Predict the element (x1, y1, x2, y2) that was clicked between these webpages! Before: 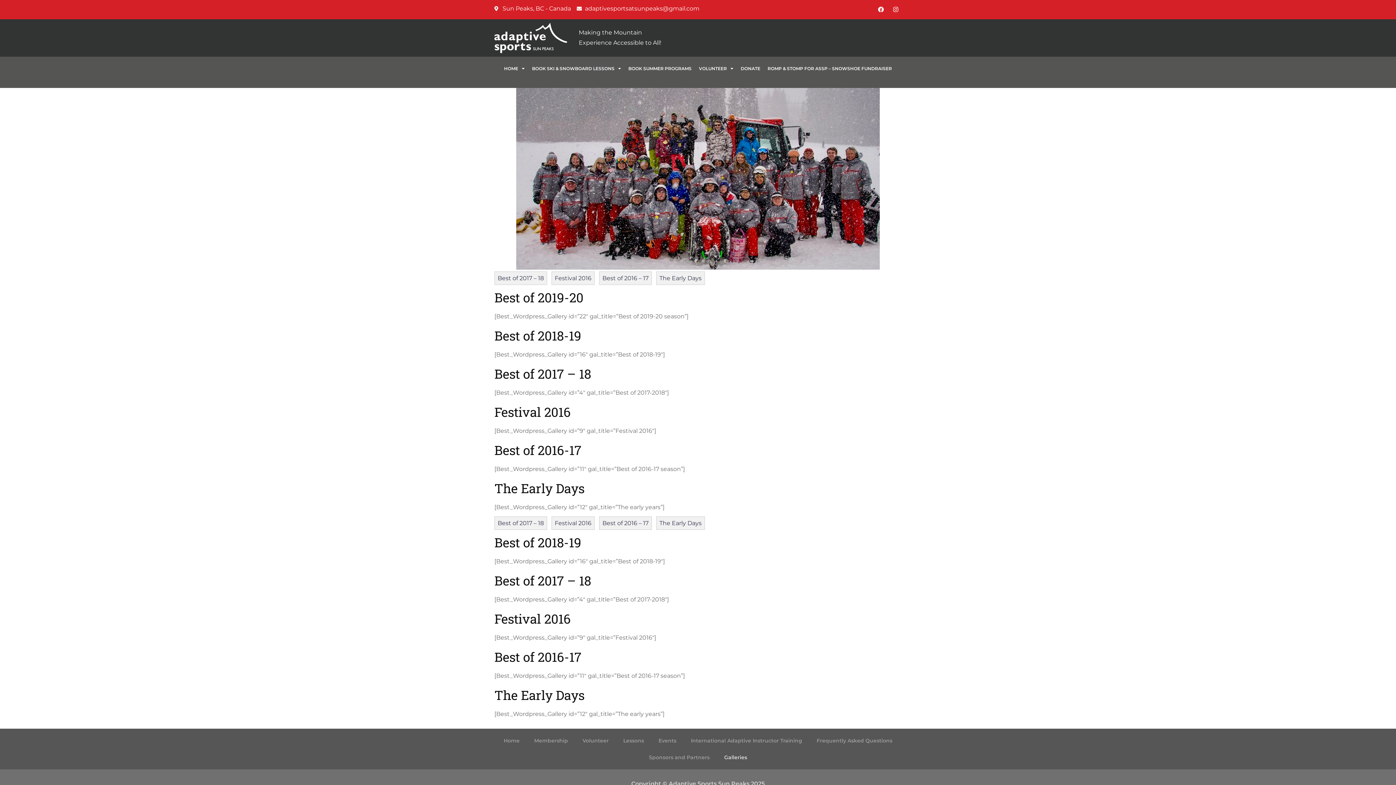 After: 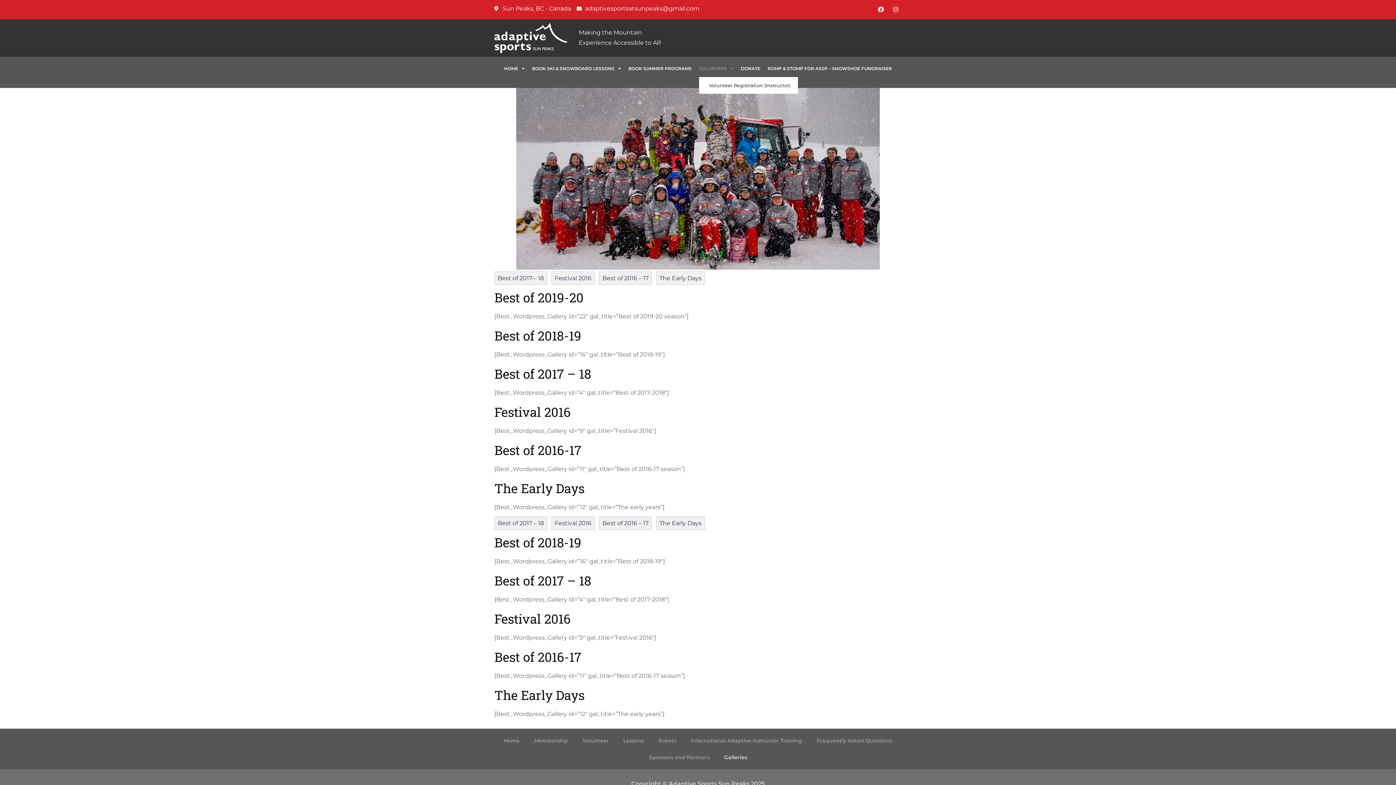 Action: label: VOLUNTEER bbox: (699, 60, 733, 77)